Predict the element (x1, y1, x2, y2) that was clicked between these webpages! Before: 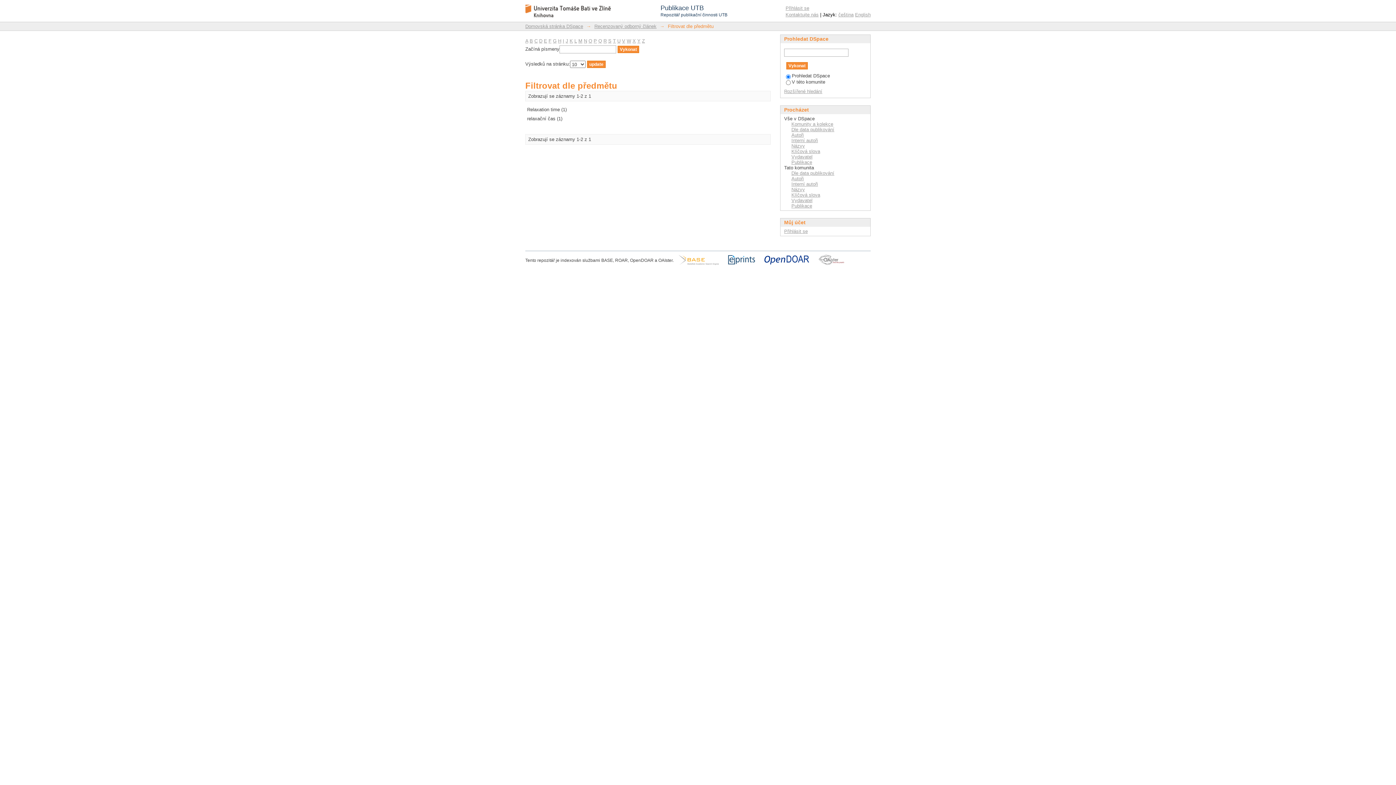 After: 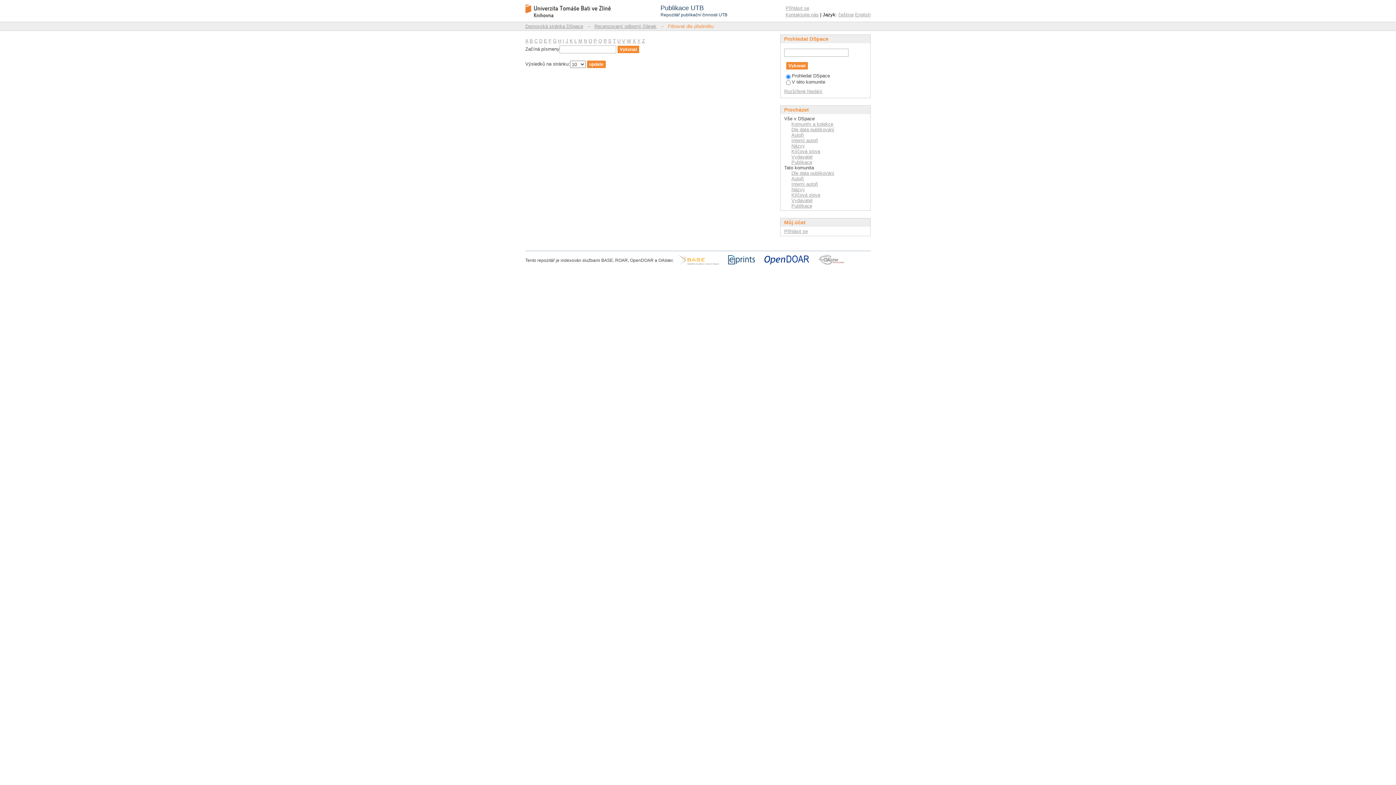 Action: label: Q bbox: (598, 38, 602, 43)